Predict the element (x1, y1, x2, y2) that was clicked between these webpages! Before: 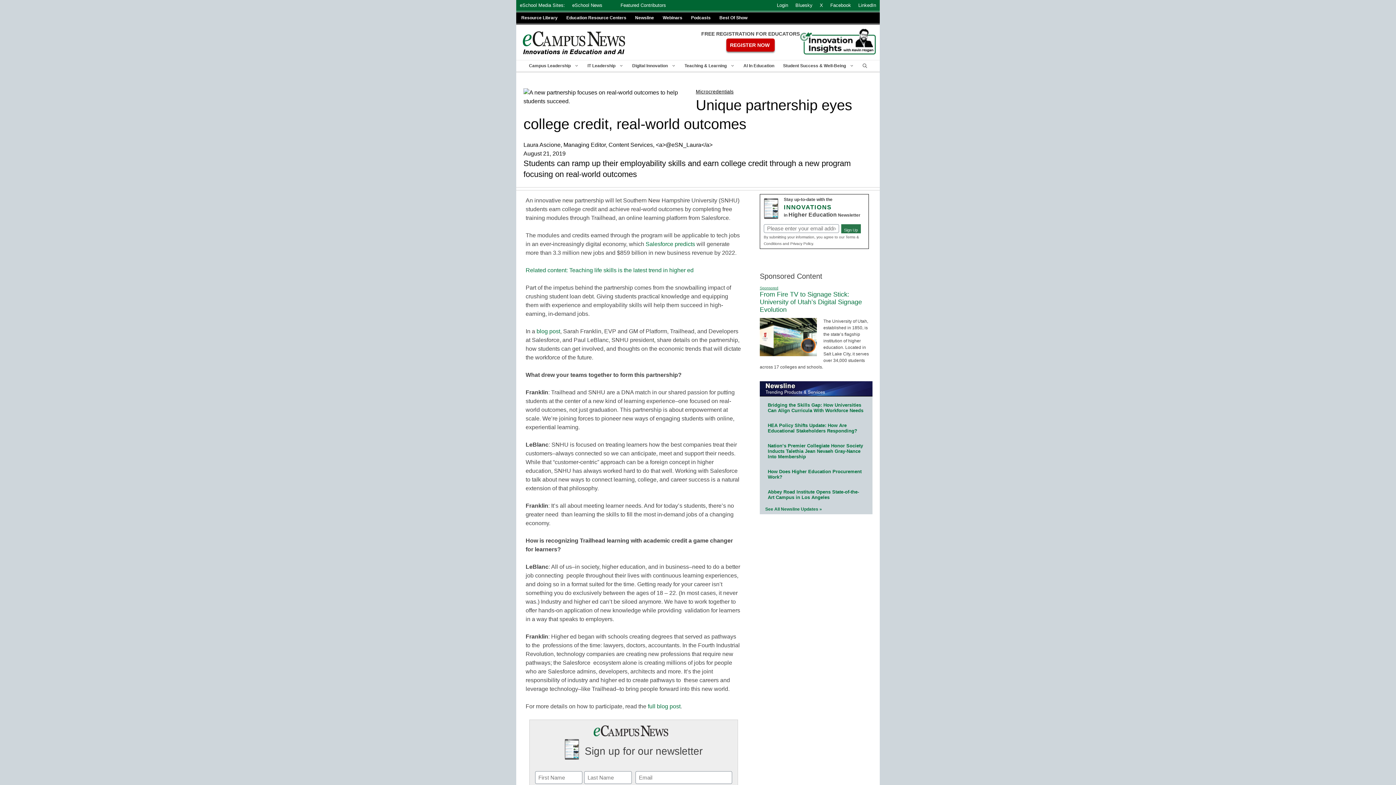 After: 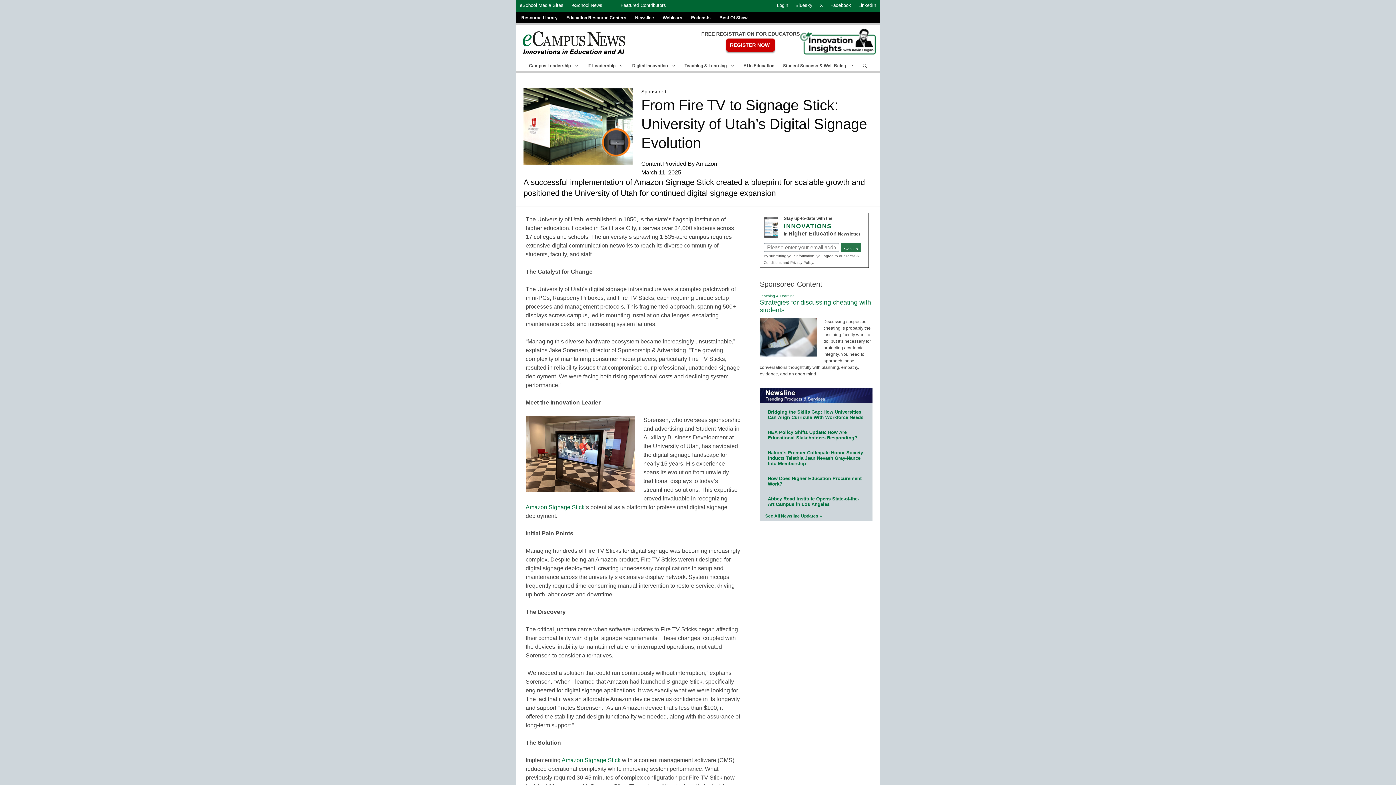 Action: bbox: (760, 350, 817, 355)